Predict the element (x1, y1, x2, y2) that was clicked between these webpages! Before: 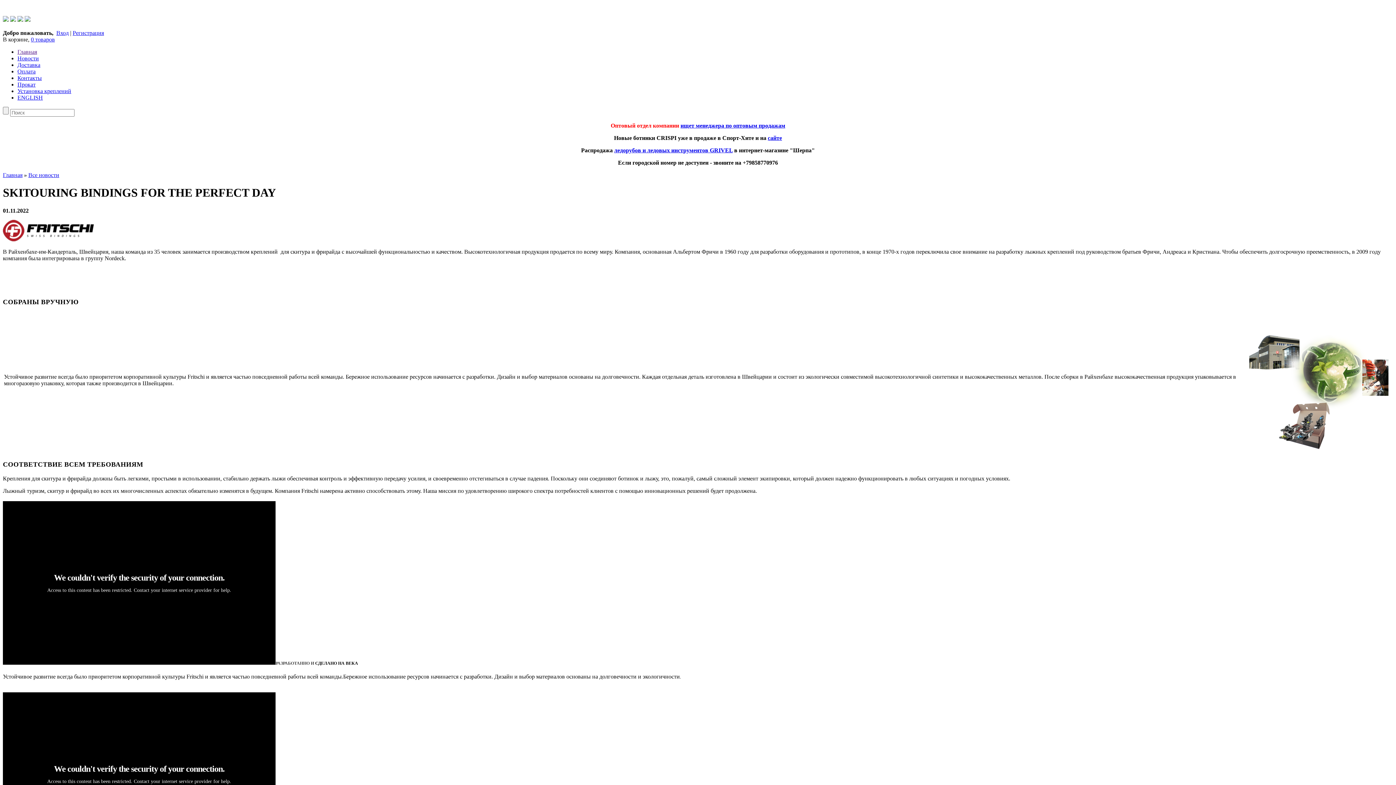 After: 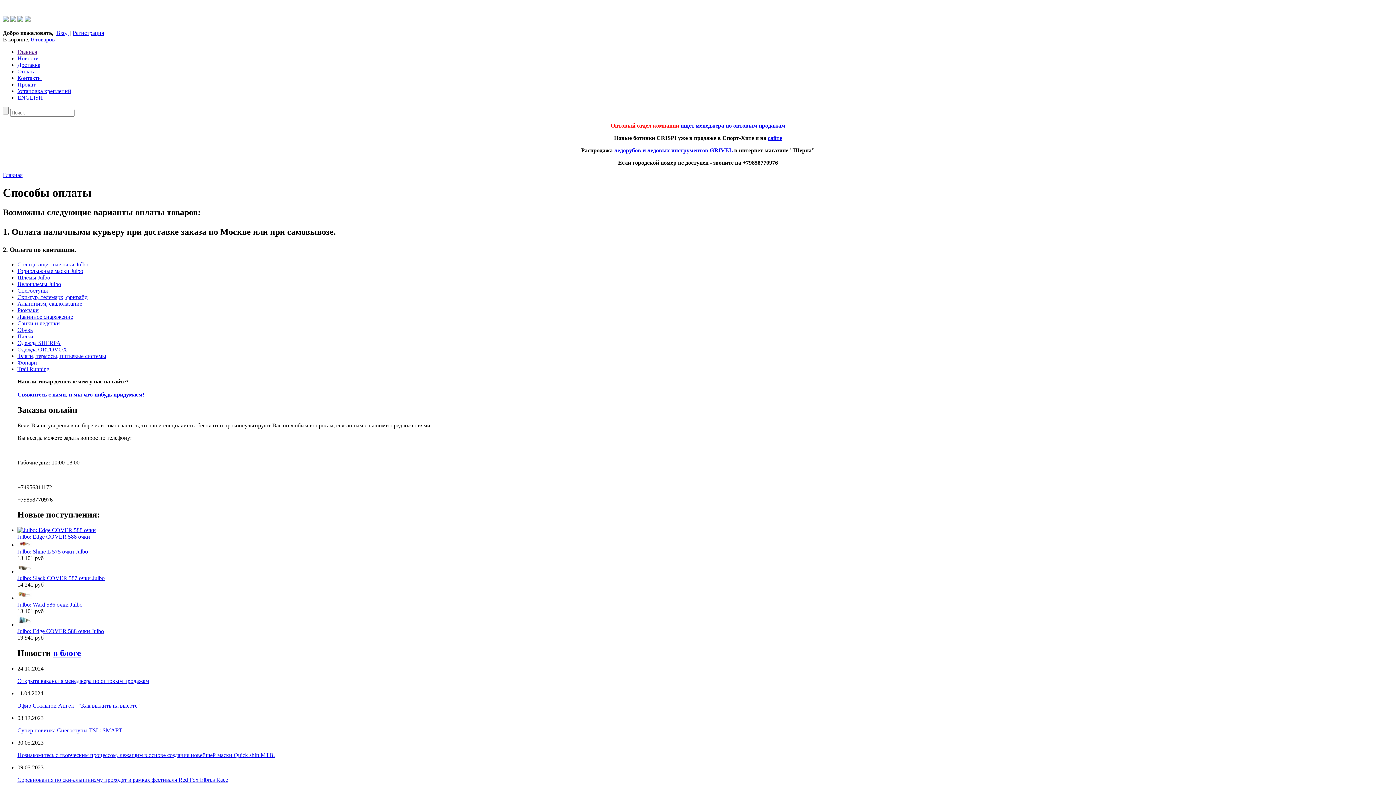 Action: label: Оплата bbox: (17, 68, 35, 74)